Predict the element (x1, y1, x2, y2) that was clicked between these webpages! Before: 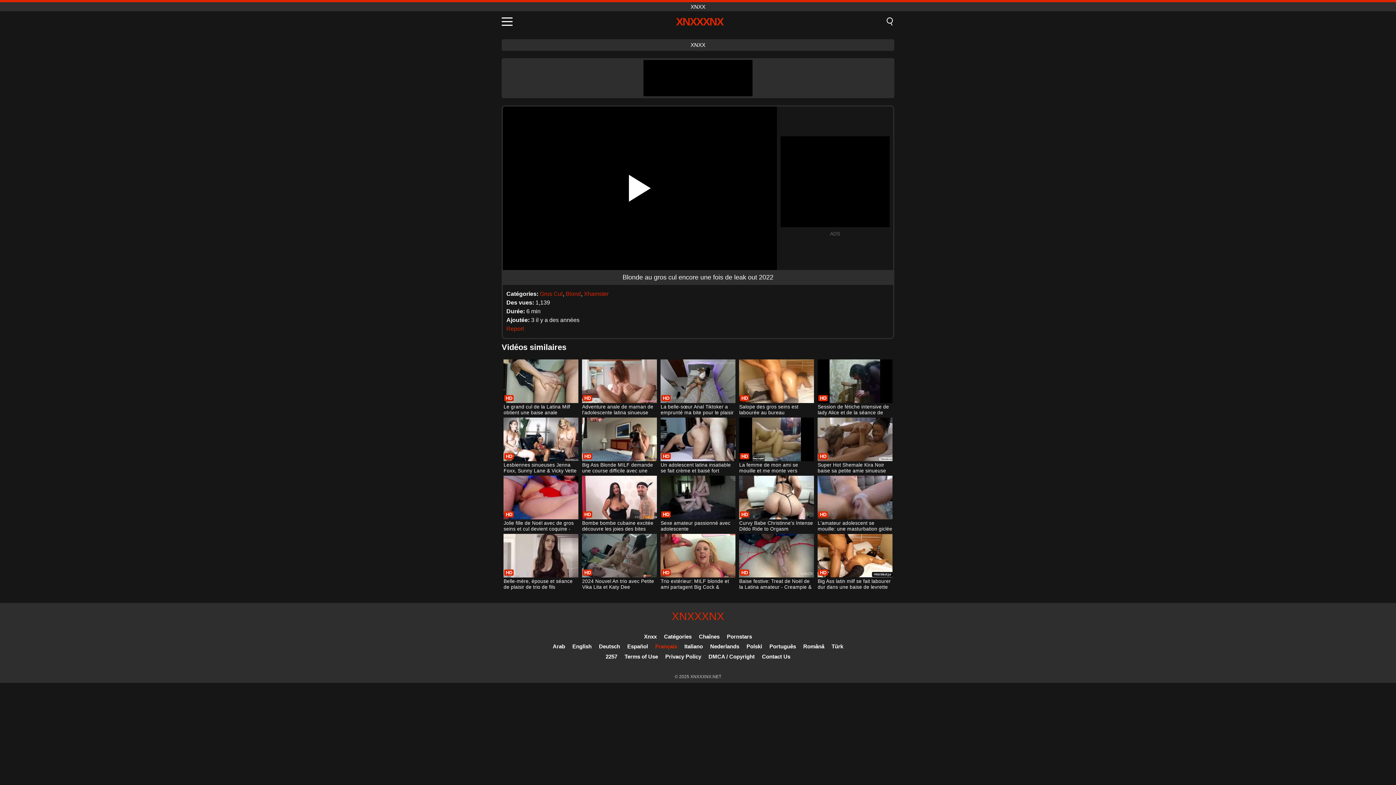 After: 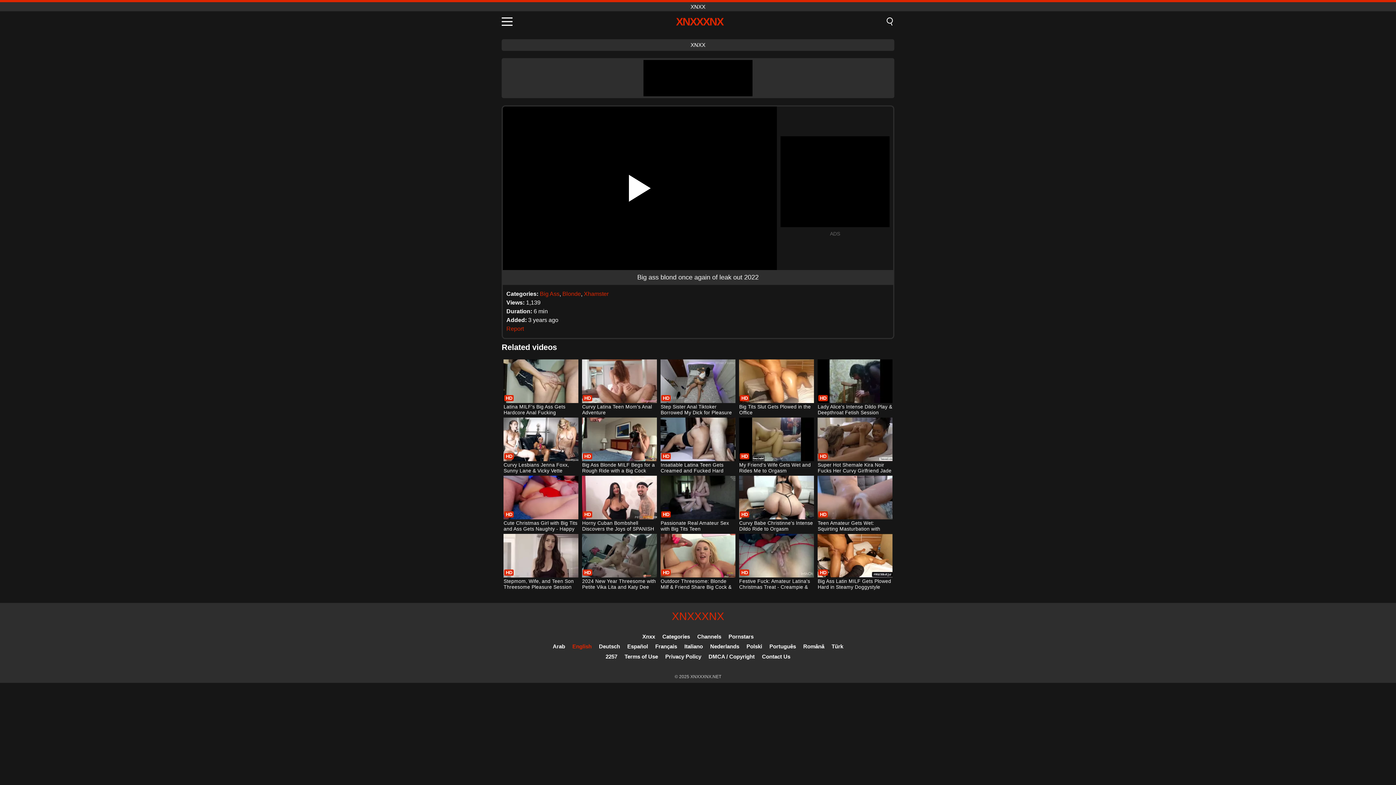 Action: label: English bbox: (572, 643, 591, 649)